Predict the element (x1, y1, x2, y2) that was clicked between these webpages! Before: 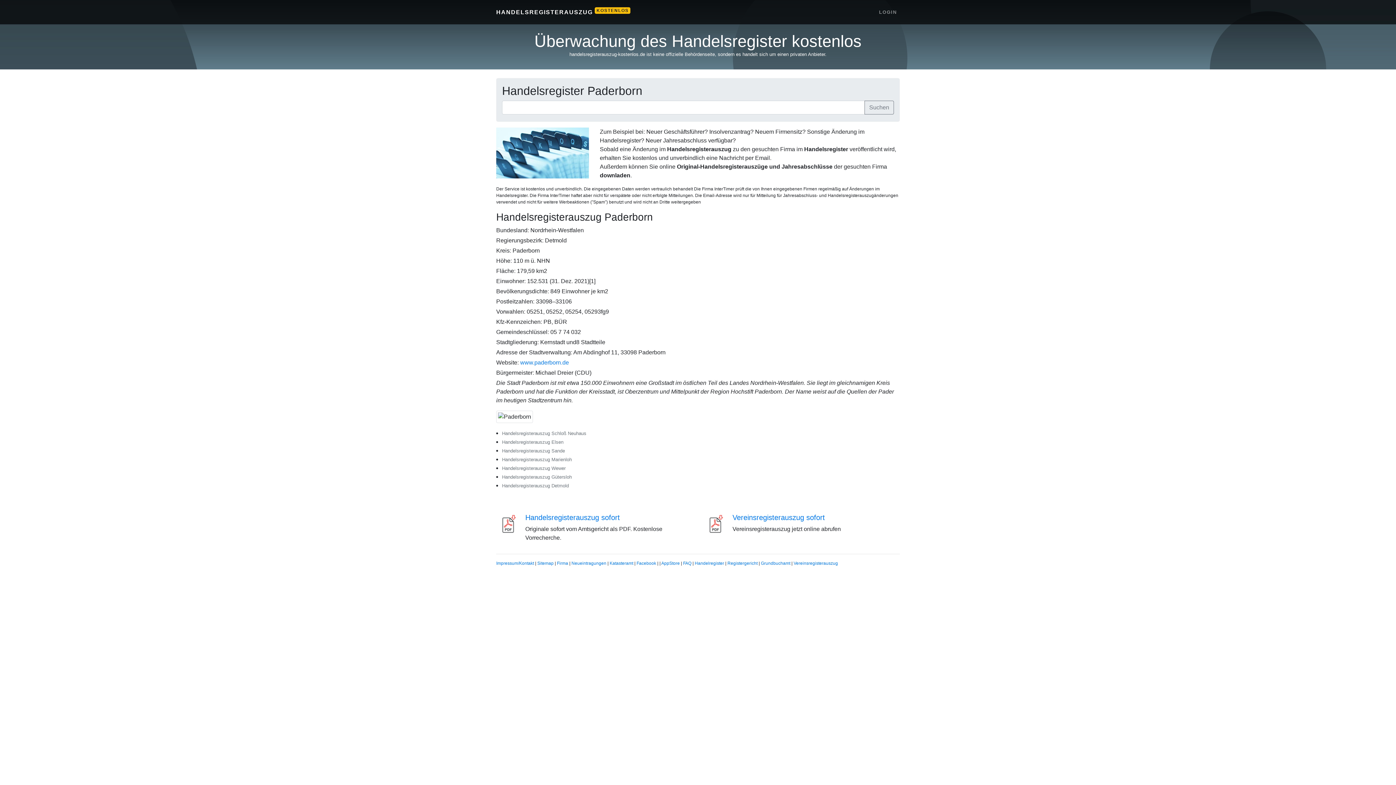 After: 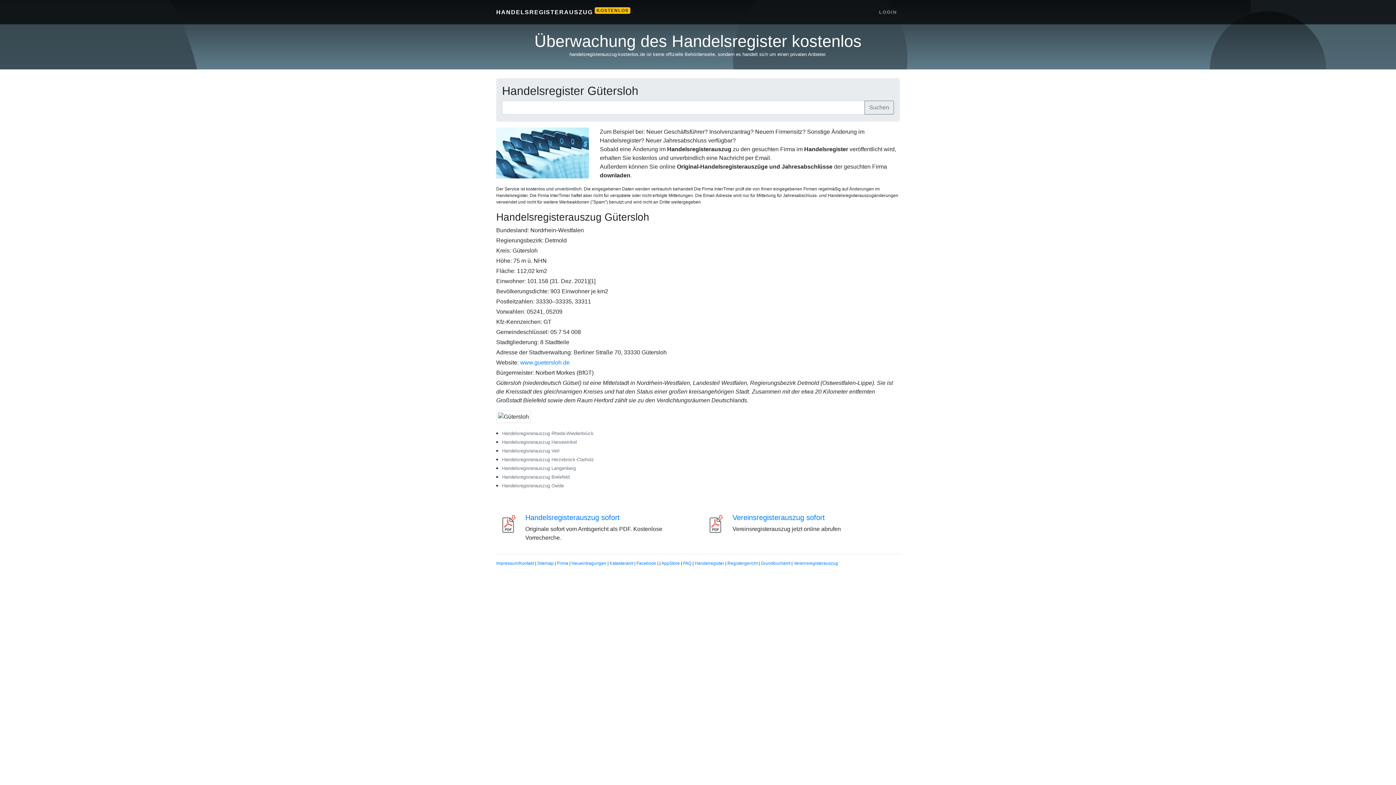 Action: label: Handelsregisterauszug Gütersloh bbox: (502, 474, 572, 480)